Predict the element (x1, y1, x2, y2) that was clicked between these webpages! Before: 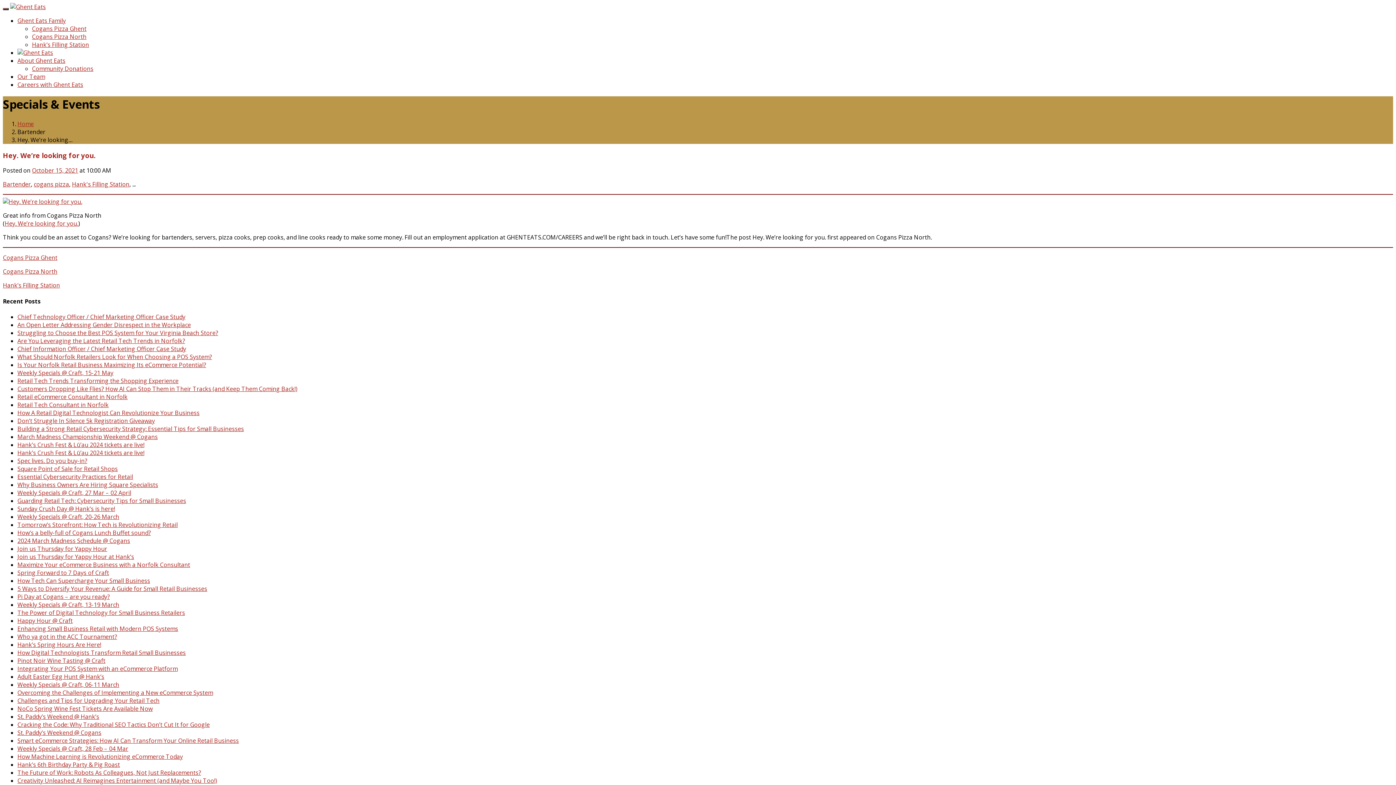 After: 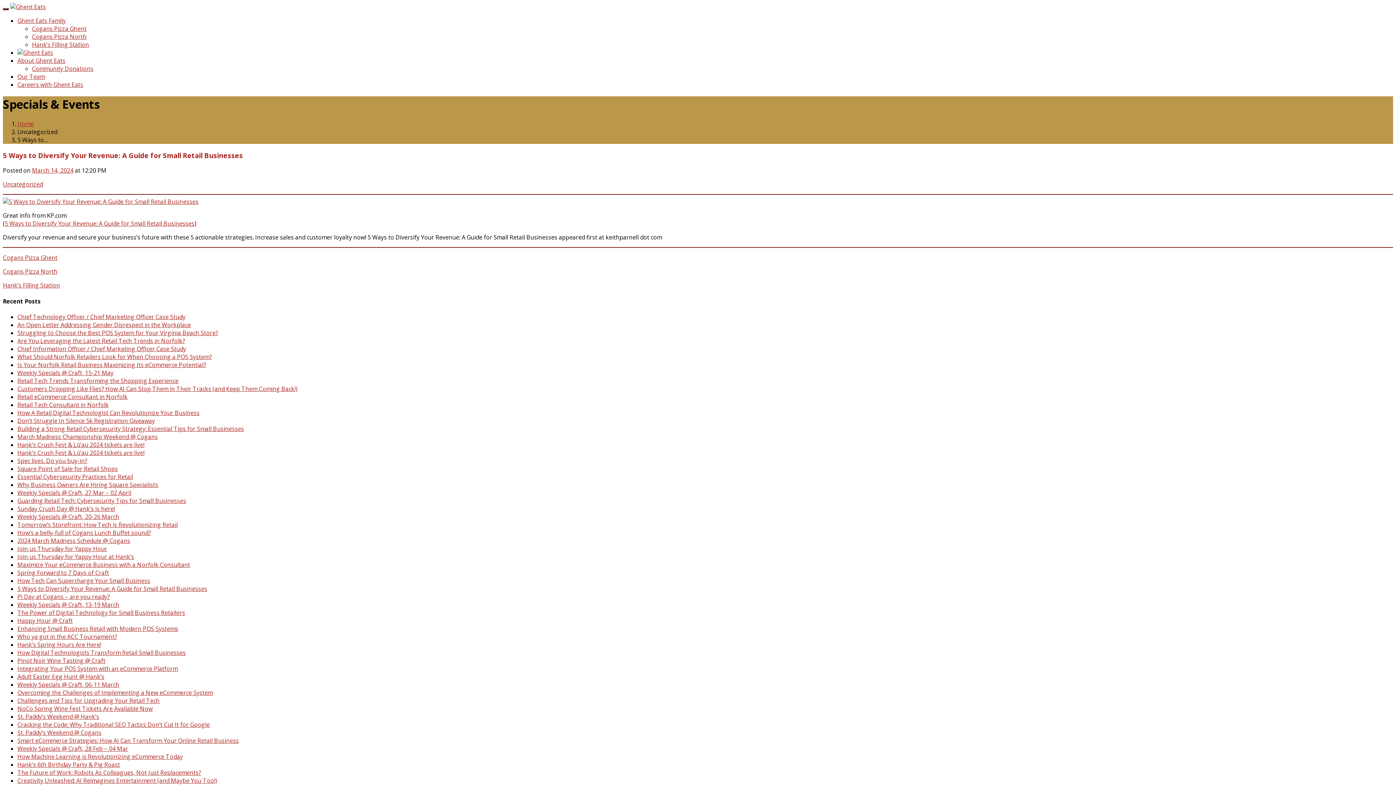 Action: label: 5 Ways to Diversify Your Revenue: A Guide for Small Retail Businesses bbox: (17, 585, 207, 593)